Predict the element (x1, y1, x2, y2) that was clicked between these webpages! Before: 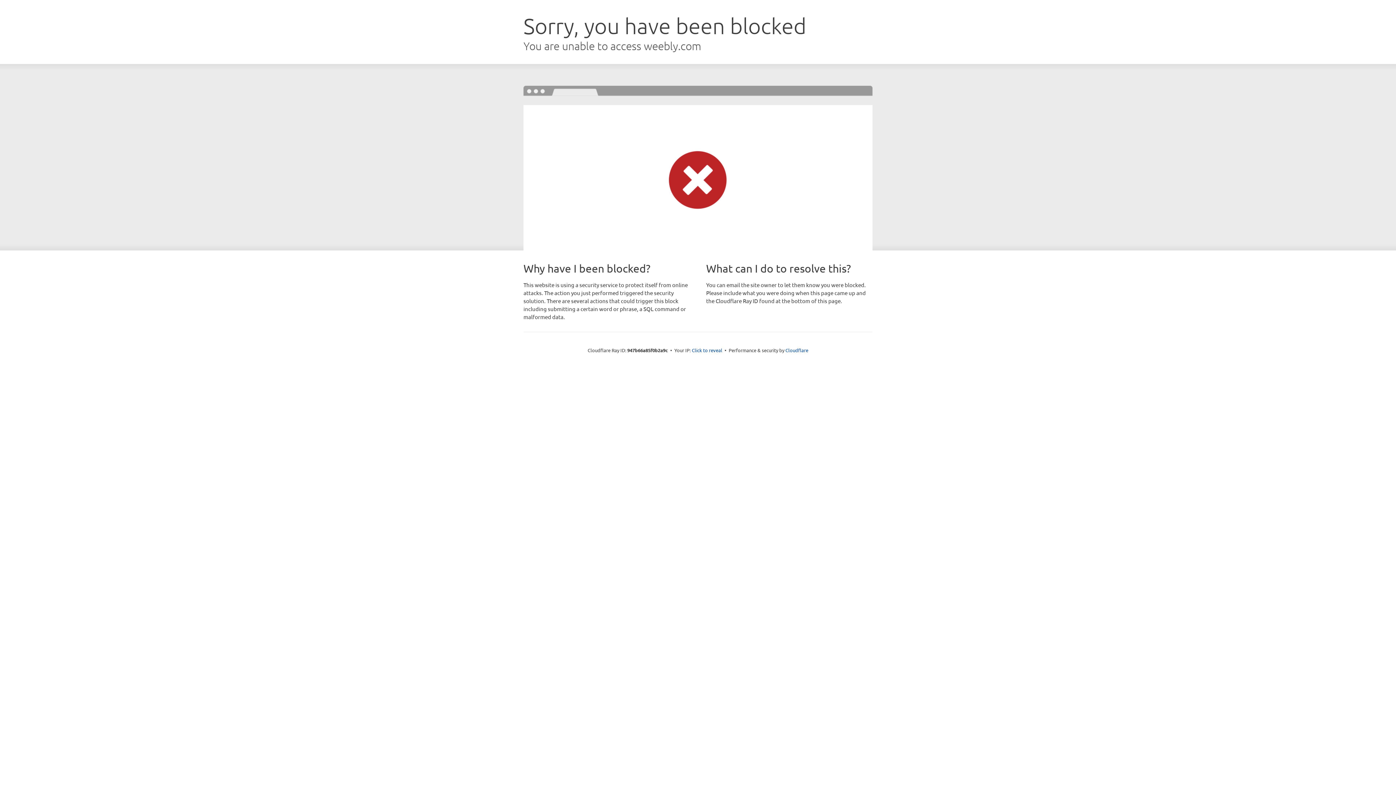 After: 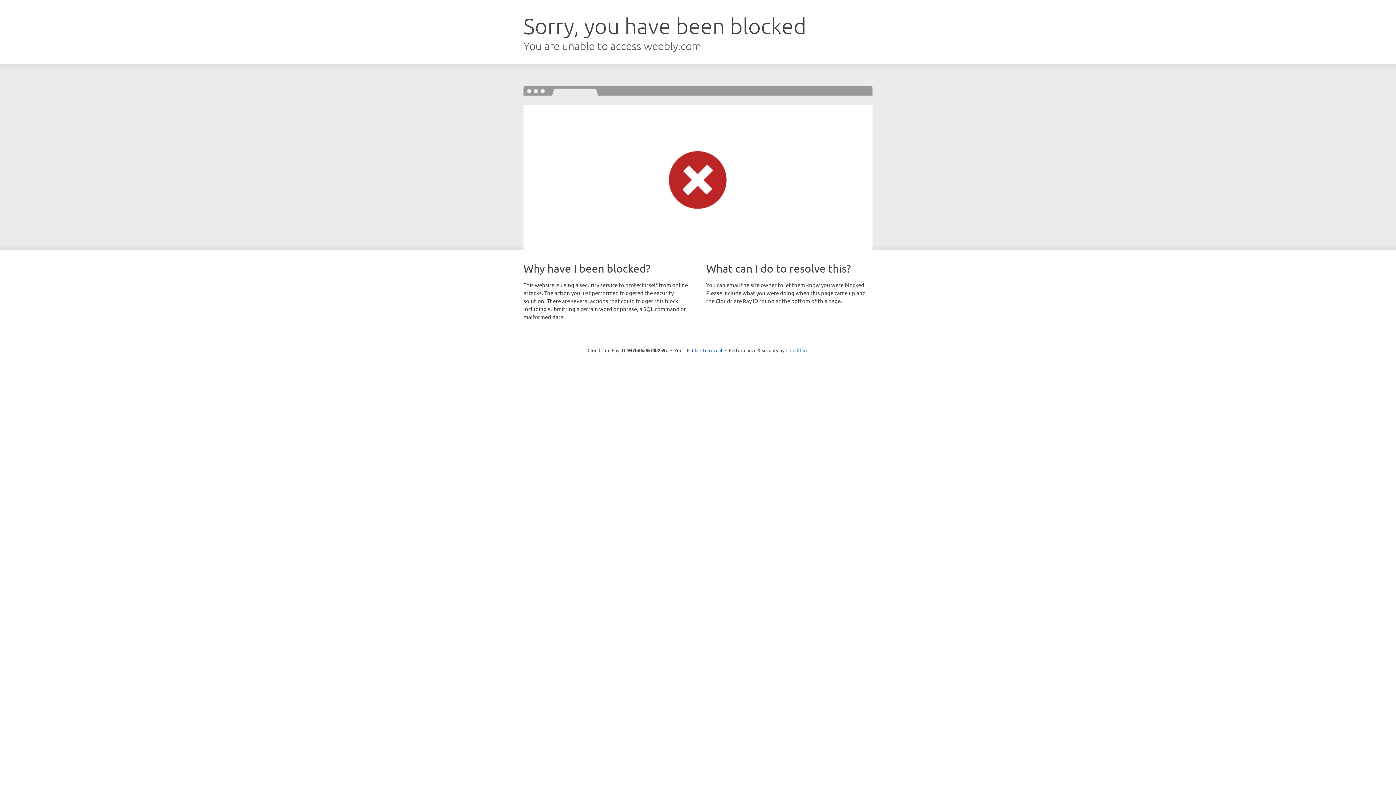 Action: bbox: (785, 347, 808, 353) label: Cloudflare